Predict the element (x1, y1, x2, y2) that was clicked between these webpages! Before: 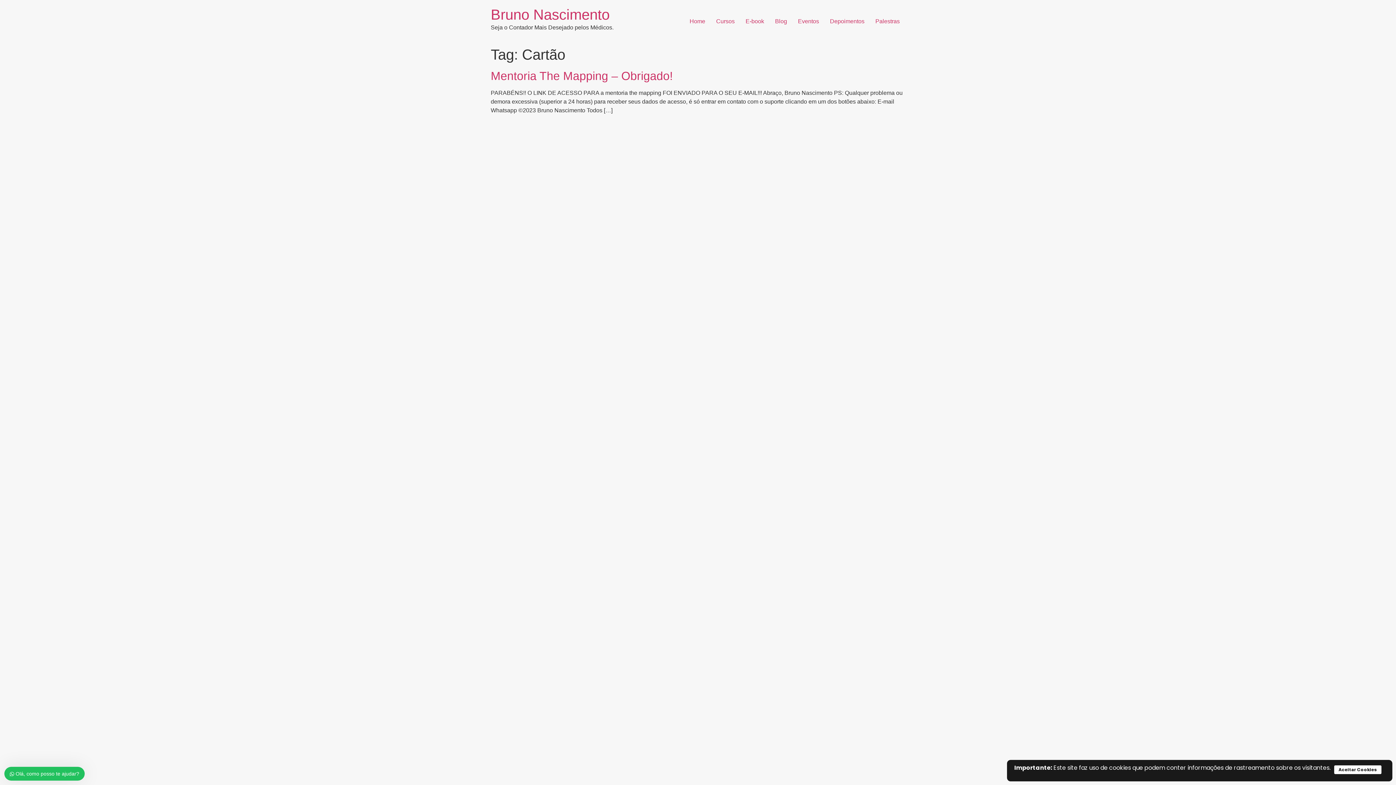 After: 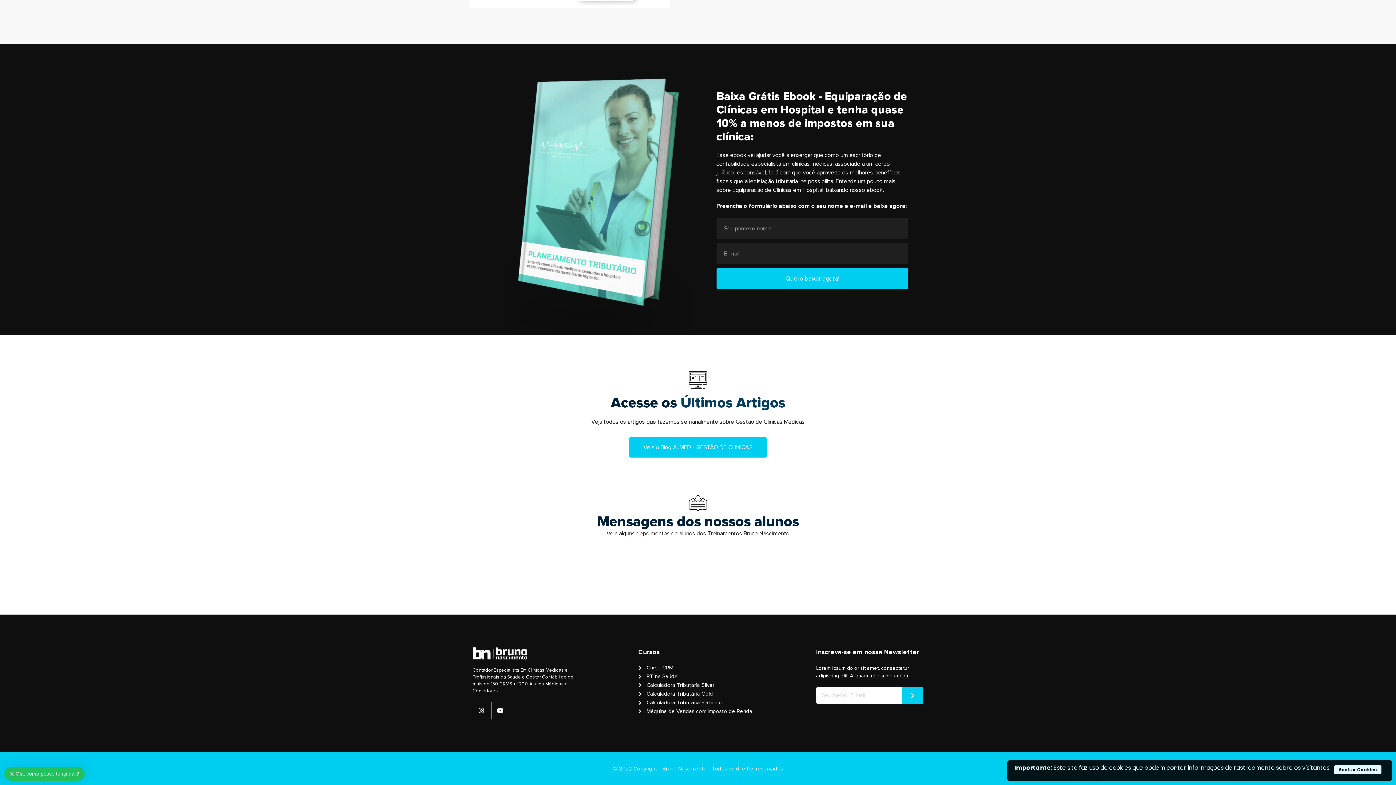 Action: label: Blog bbox: (769, 14, 792, 28)